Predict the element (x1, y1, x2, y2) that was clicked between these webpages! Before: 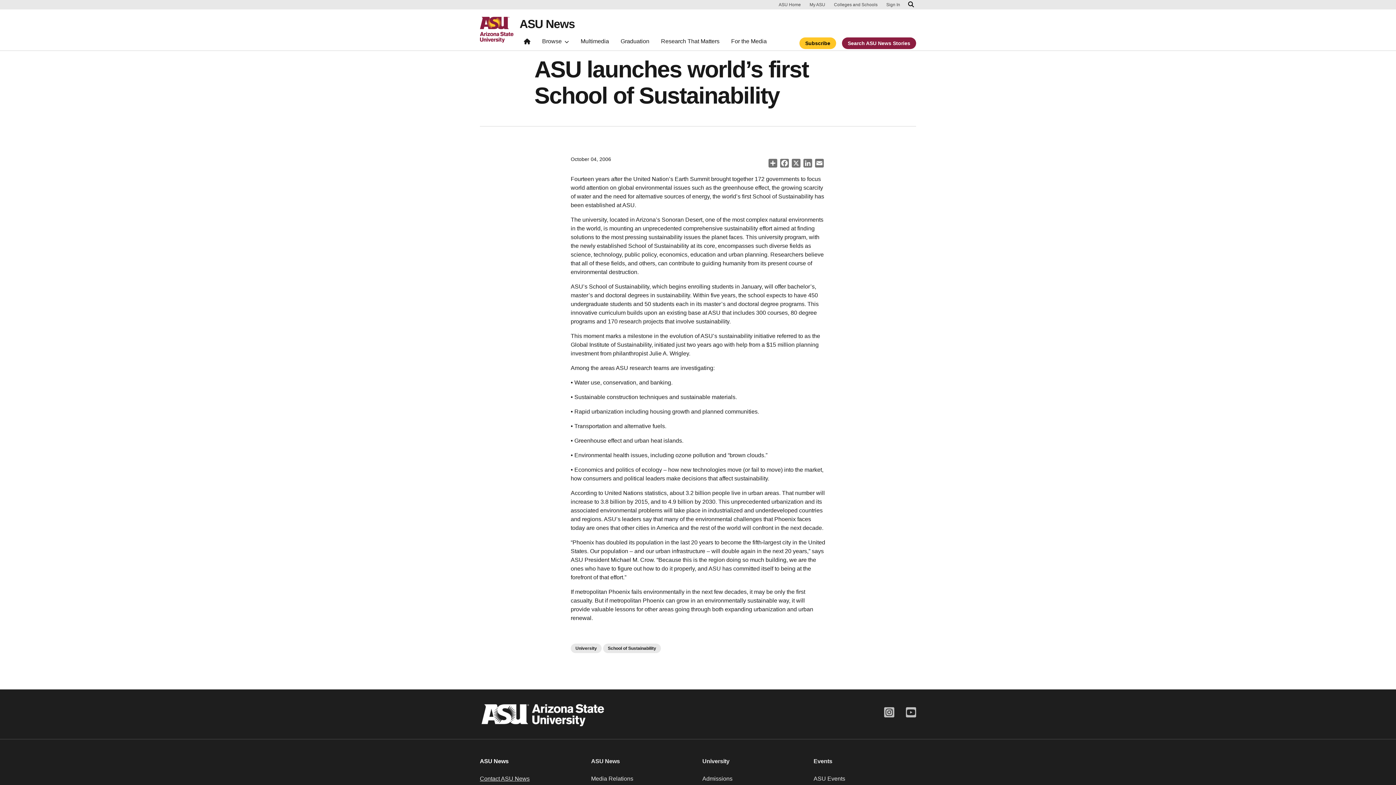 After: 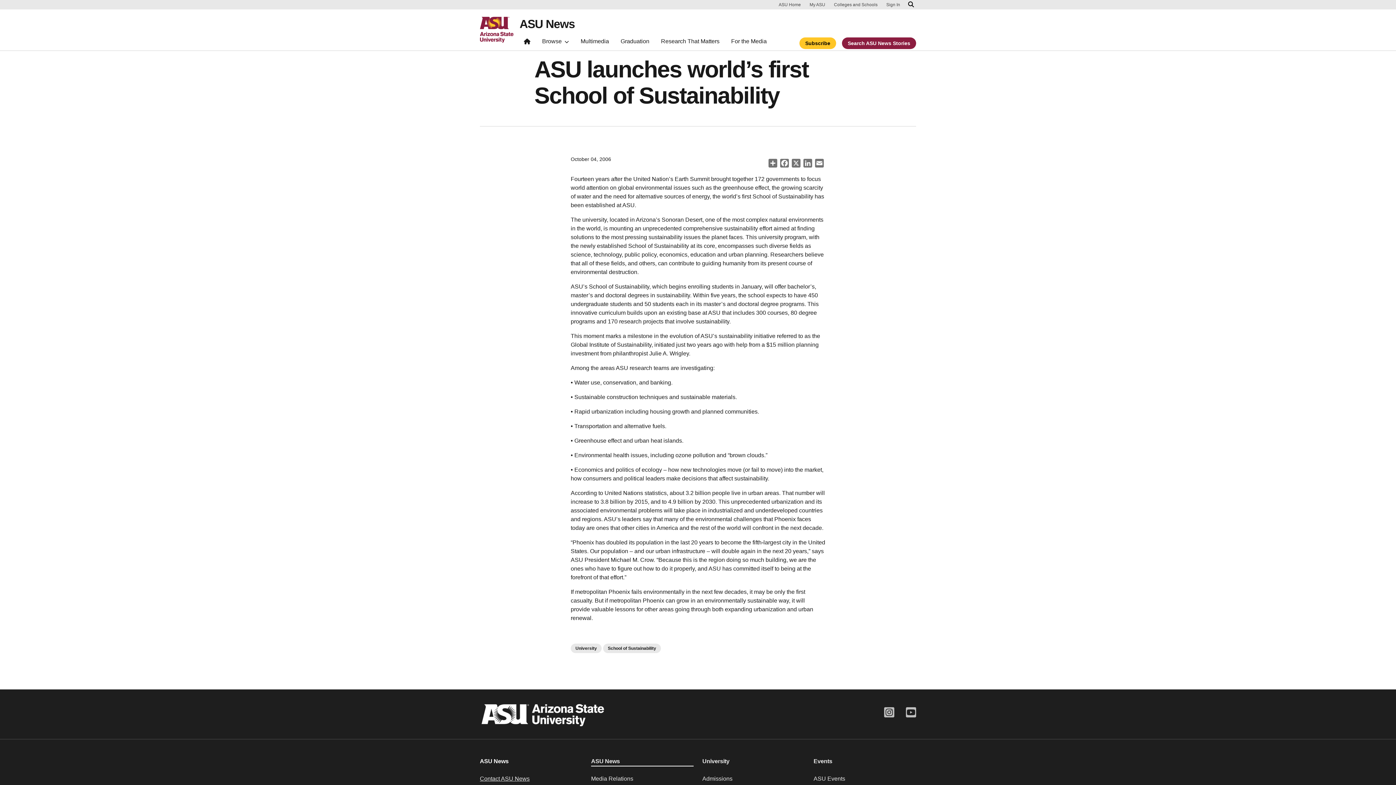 Action: label: ASU News bbox: (591, 757, 693, 766)